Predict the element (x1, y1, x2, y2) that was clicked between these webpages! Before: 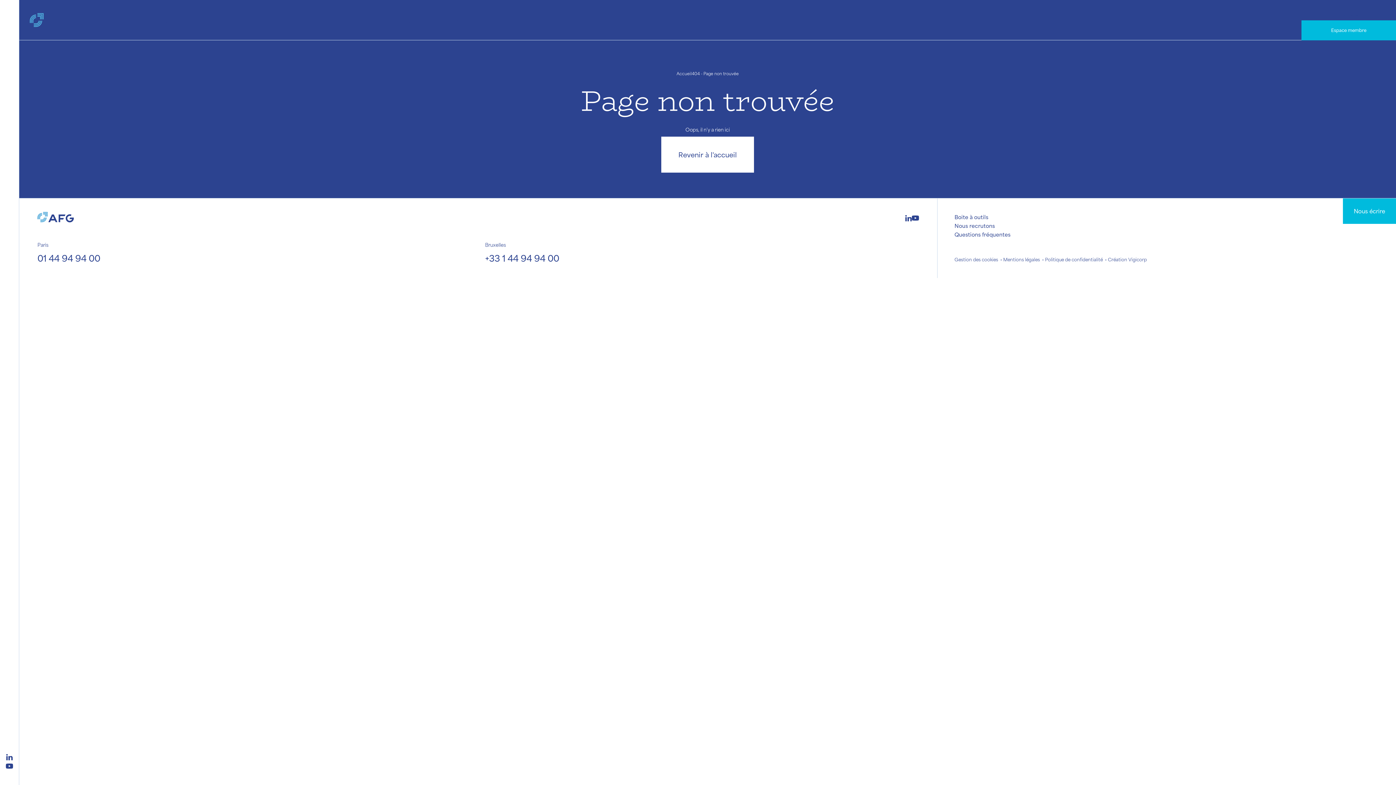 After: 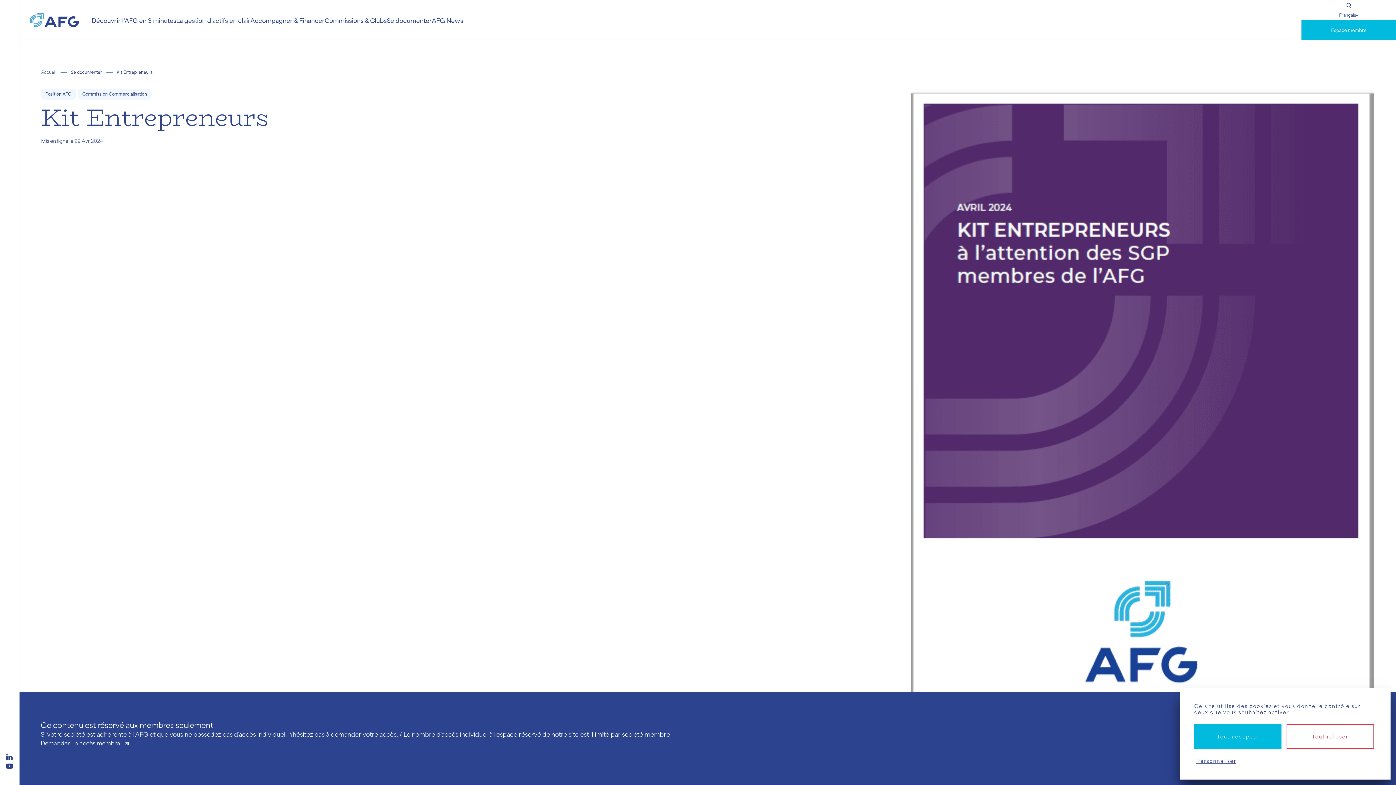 Action: bbox: (954, 212, 1175, 221) label: Boite à outils